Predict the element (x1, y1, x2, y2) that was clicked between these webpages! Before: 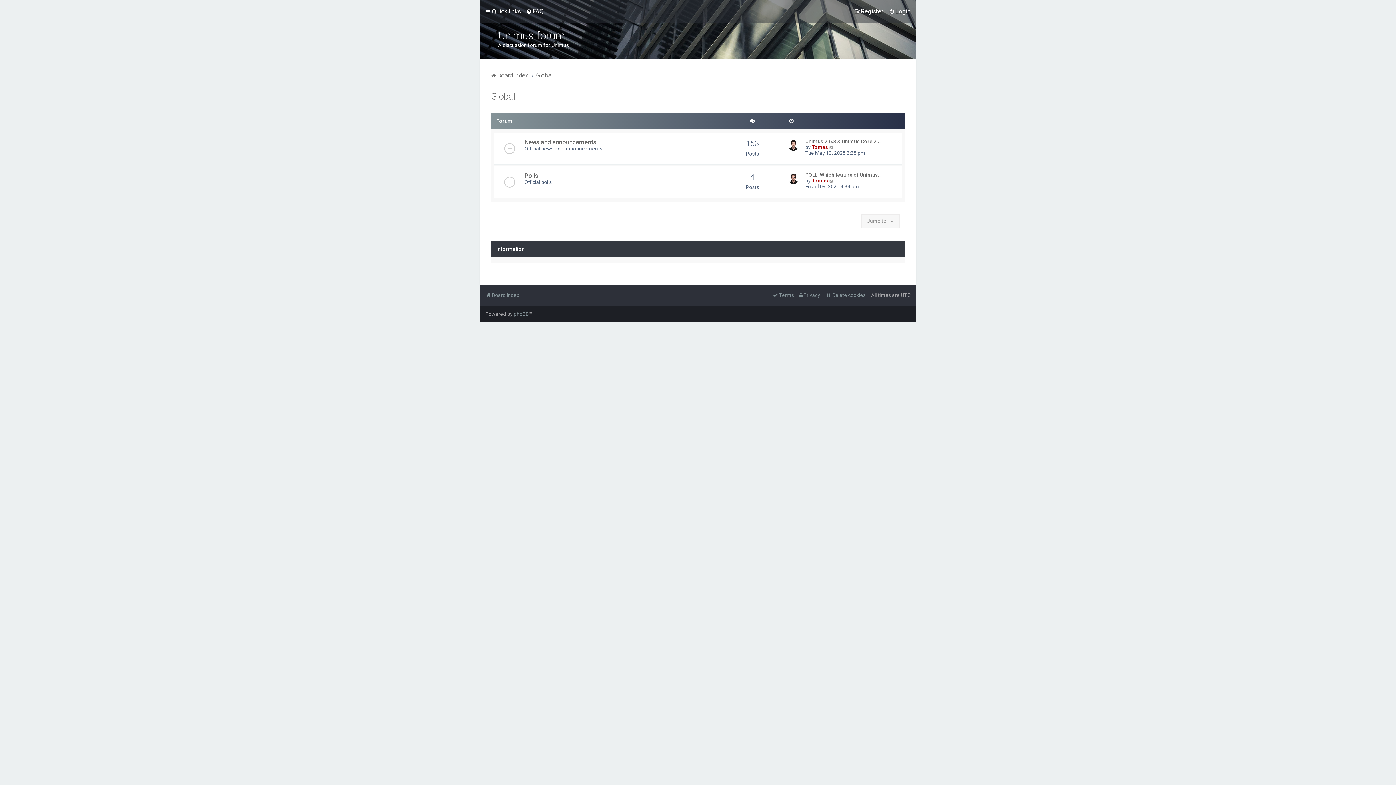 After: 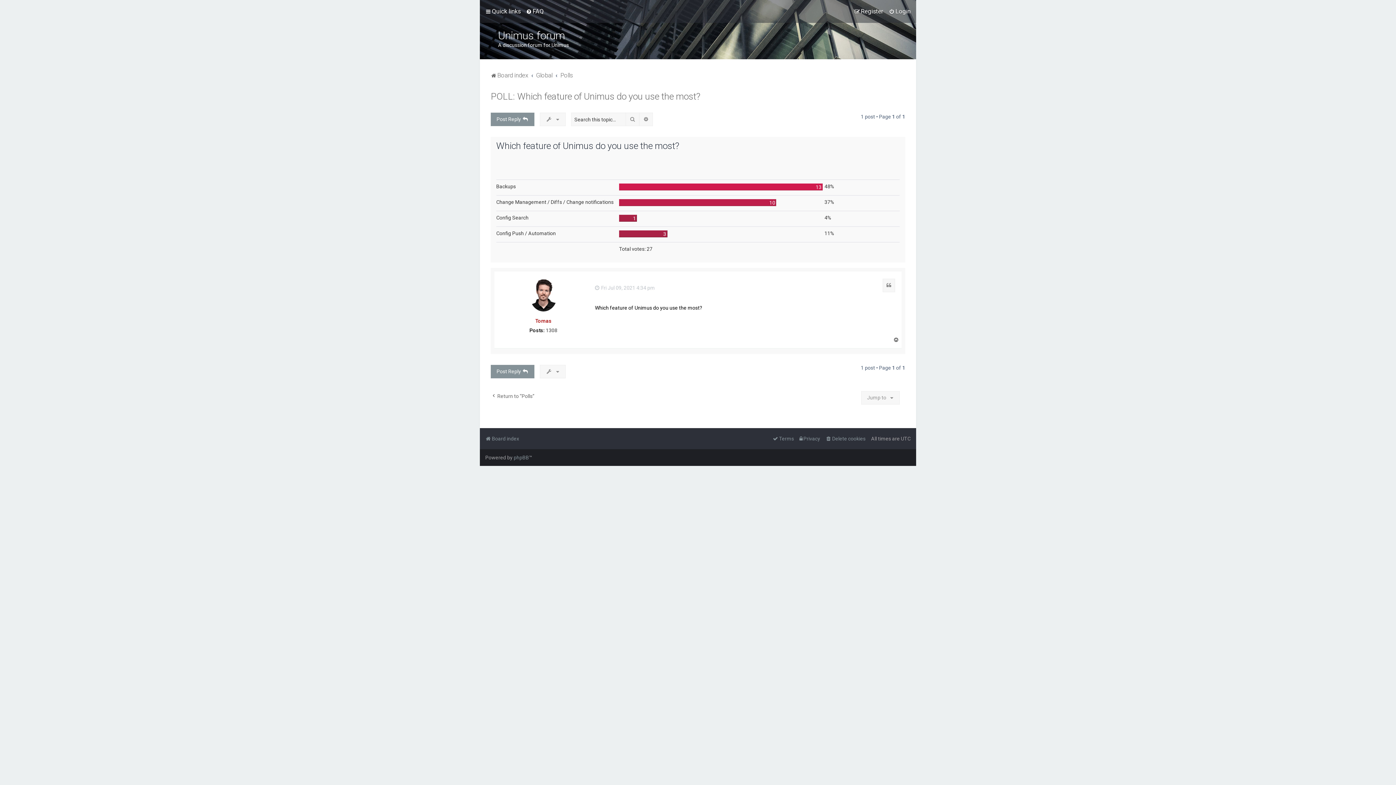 Action: label: POLL: Which feature of Unimus… bbox: (805, 172, 881, 177)